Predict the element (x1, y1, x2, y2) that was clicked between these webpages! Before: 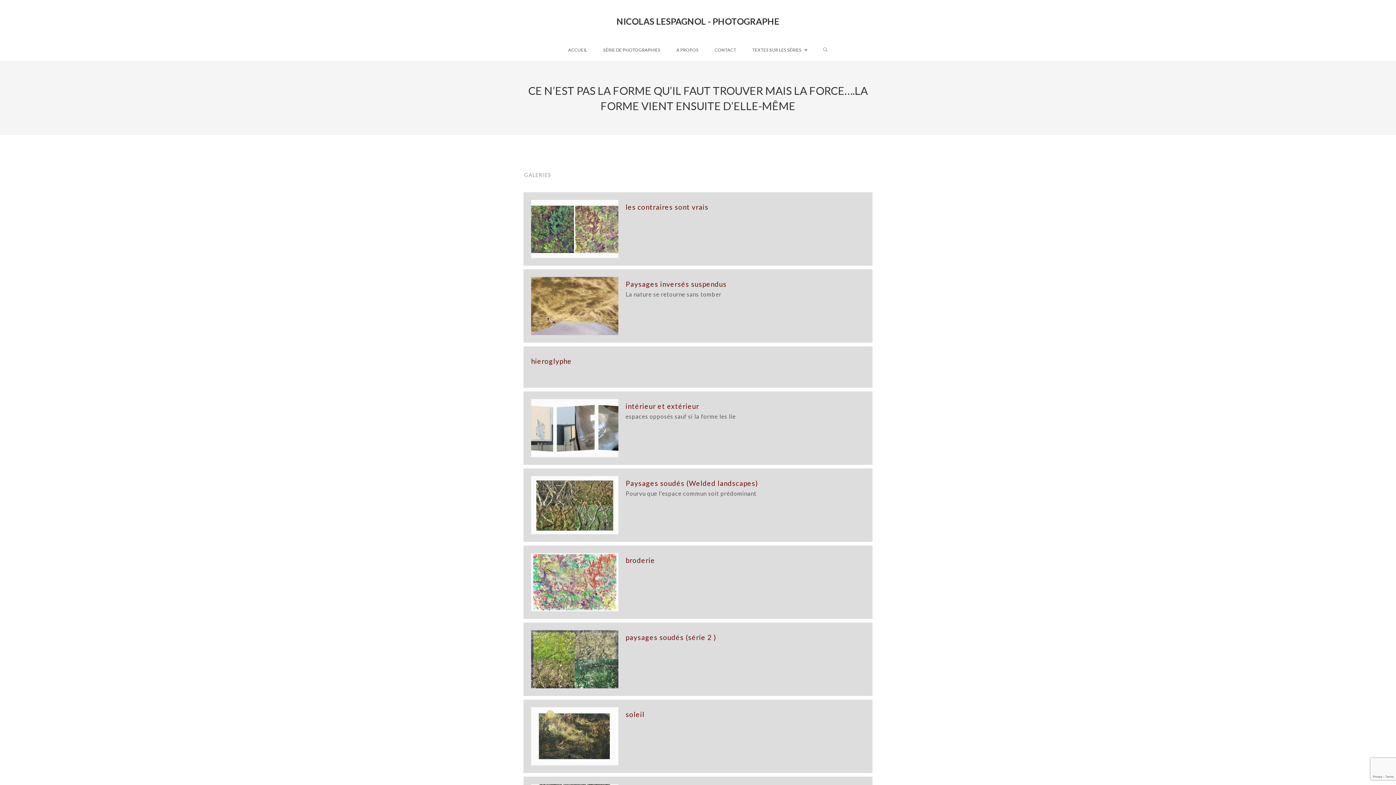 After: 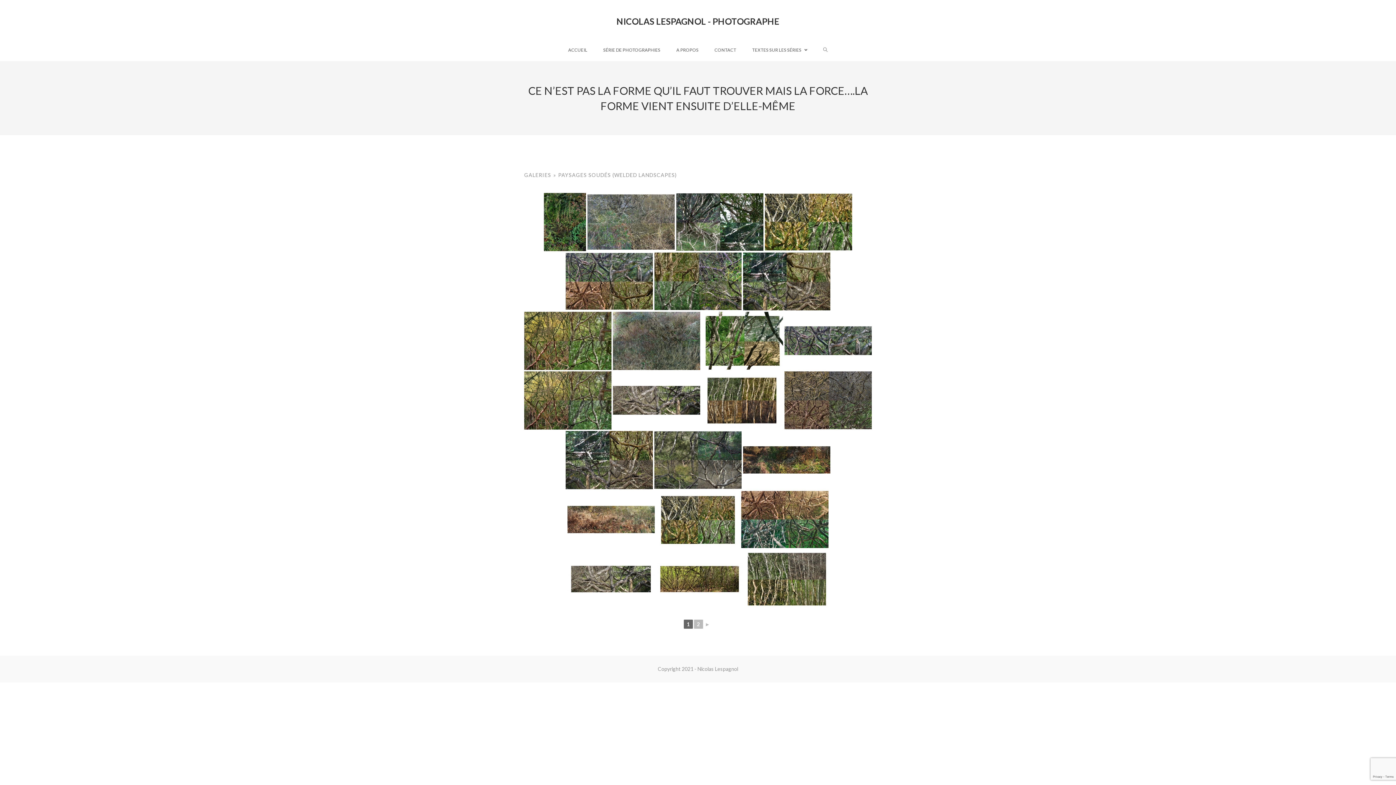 Action: label: Paysages soudés (Welded landscapes) bbox: (625, 479, 758, 487)